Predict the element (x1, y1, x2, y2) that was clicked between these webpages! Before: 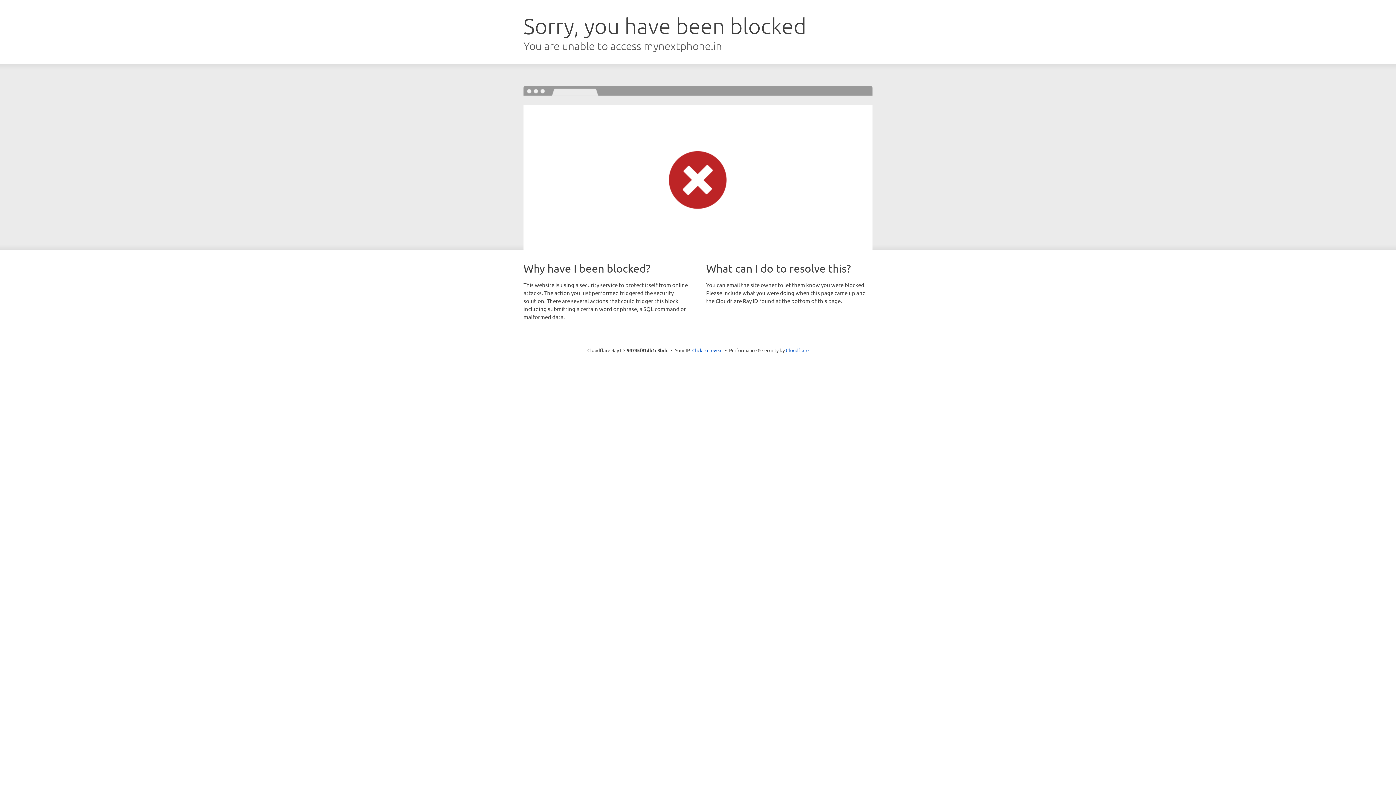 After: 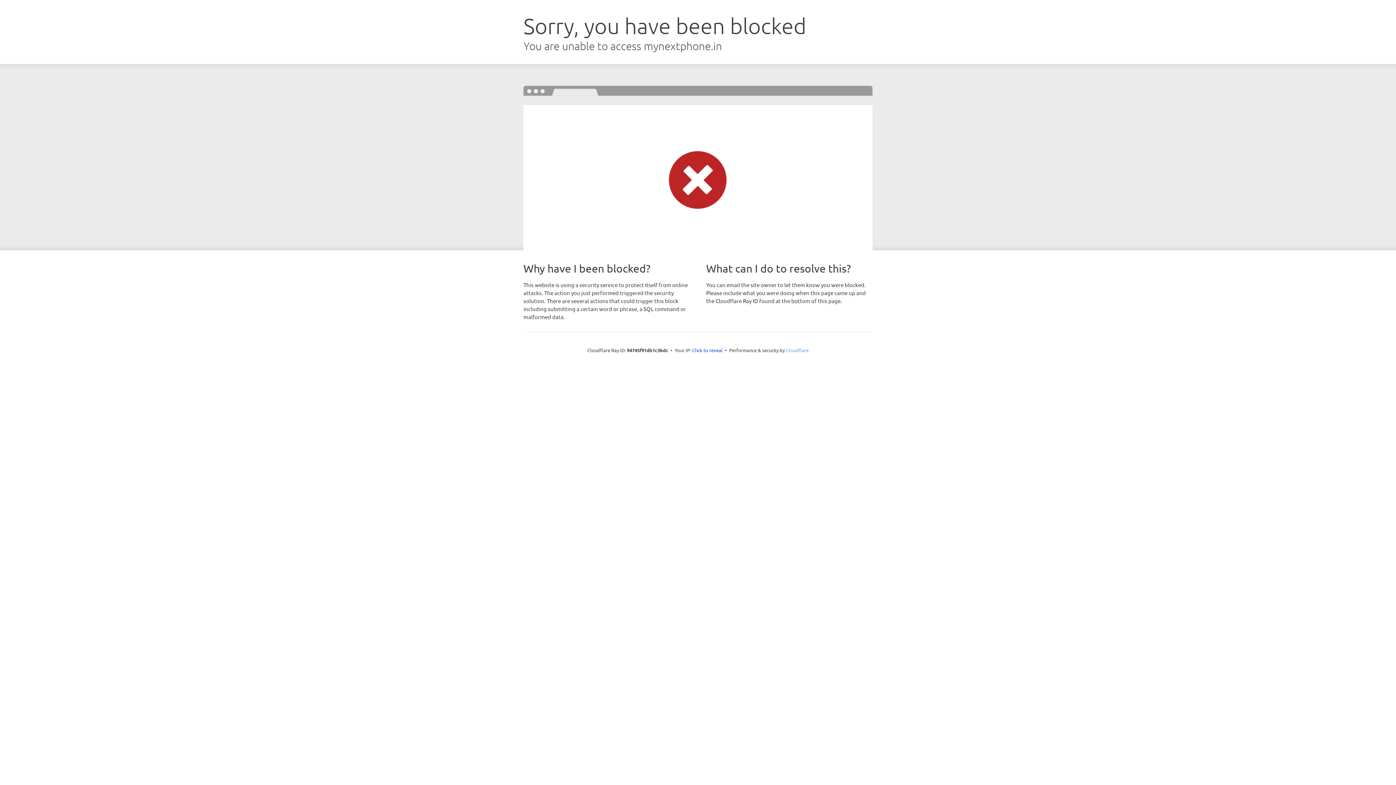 Action: label: Cloudflare bbox: (786, 347, 808, 353)